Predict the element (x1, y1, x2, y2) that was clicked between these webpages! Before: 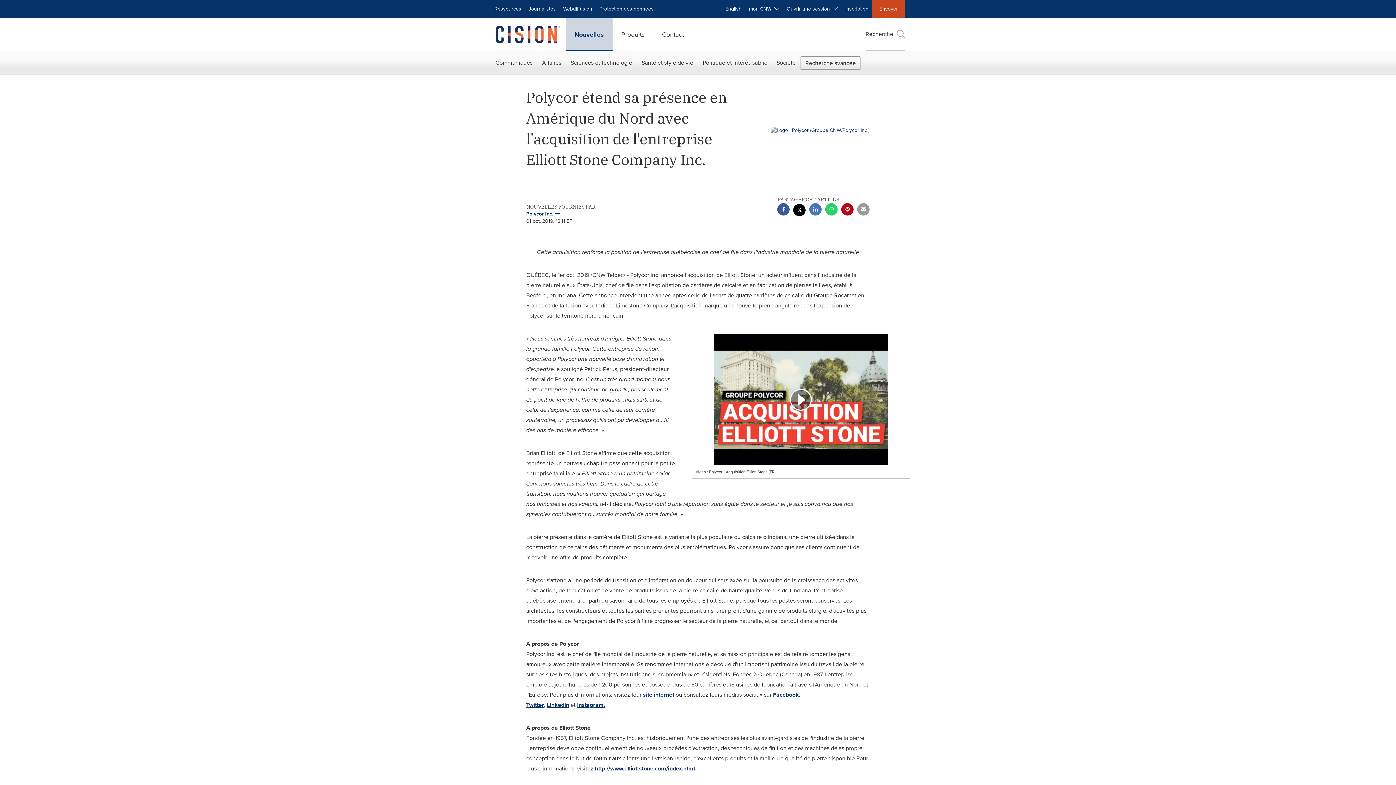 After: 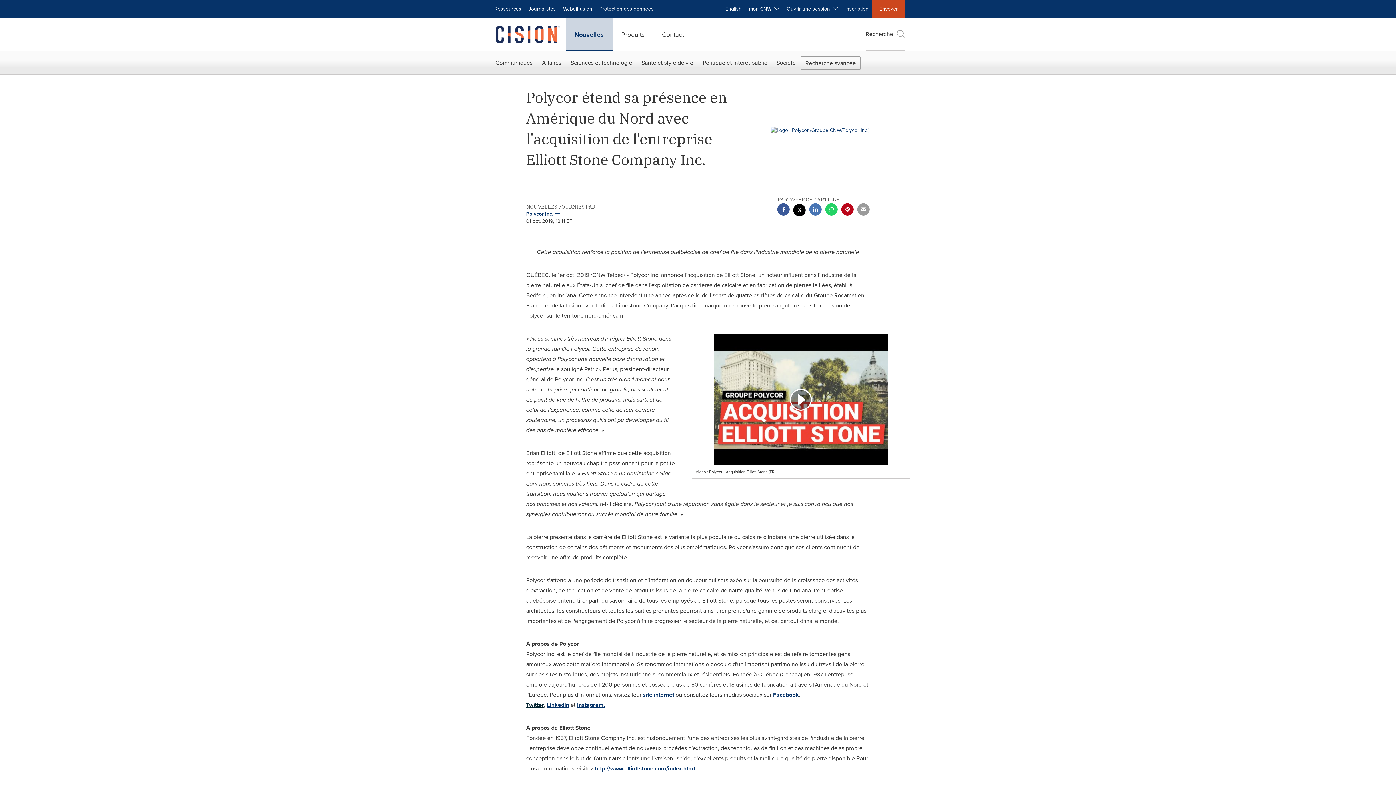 Action: bbox: (526, 701, 544, 709) label: Twitter